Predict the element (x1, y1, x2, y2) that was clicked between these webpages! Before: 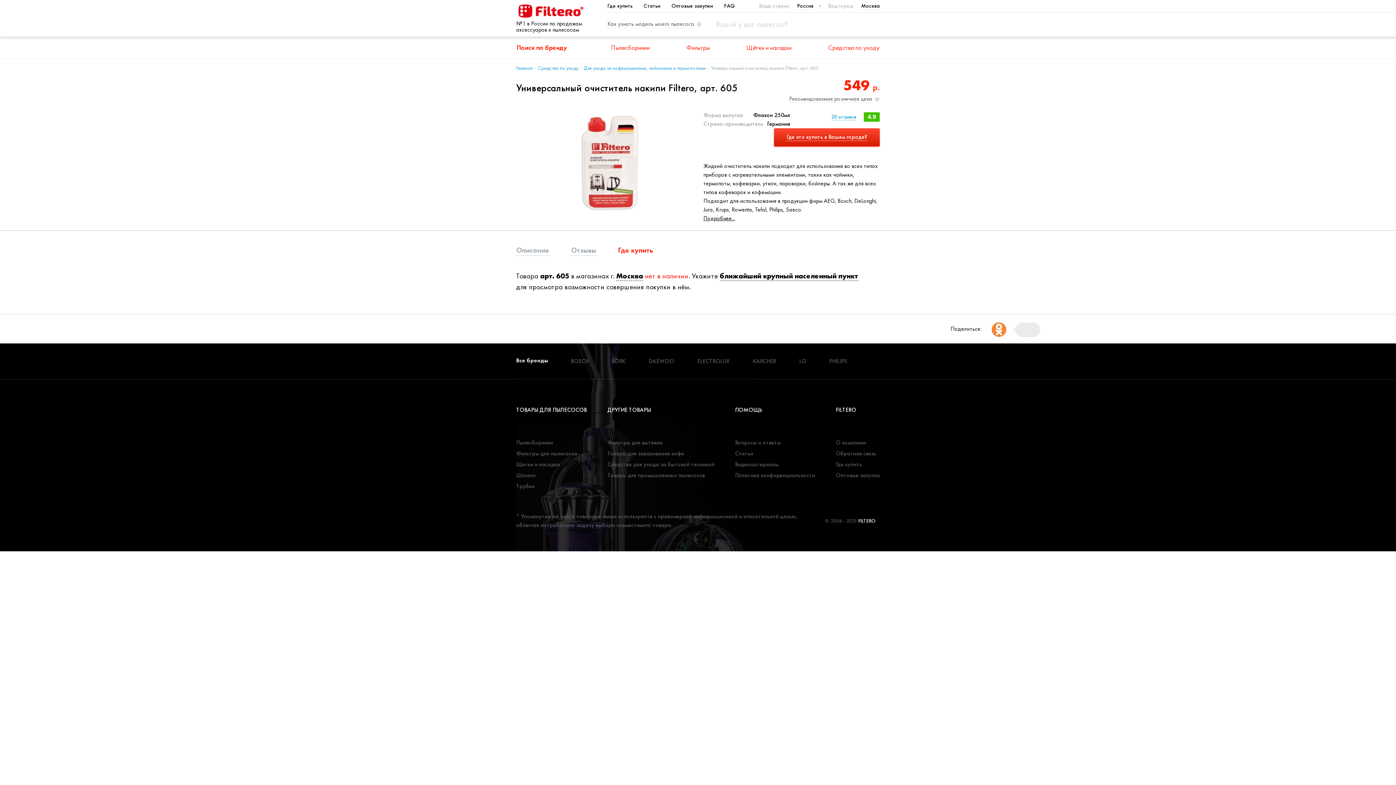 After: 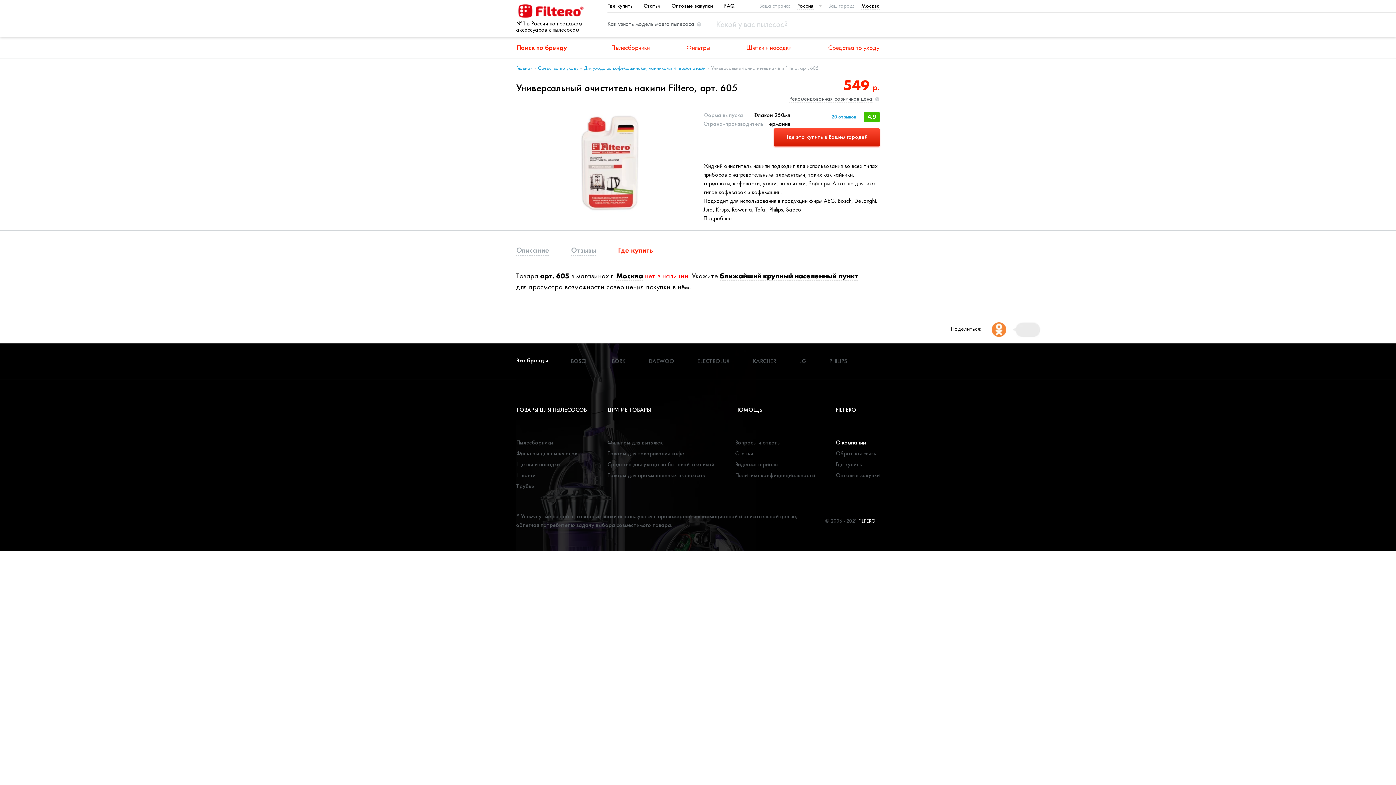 Action: label: О компании bbox: (836, 439, 866, 446)